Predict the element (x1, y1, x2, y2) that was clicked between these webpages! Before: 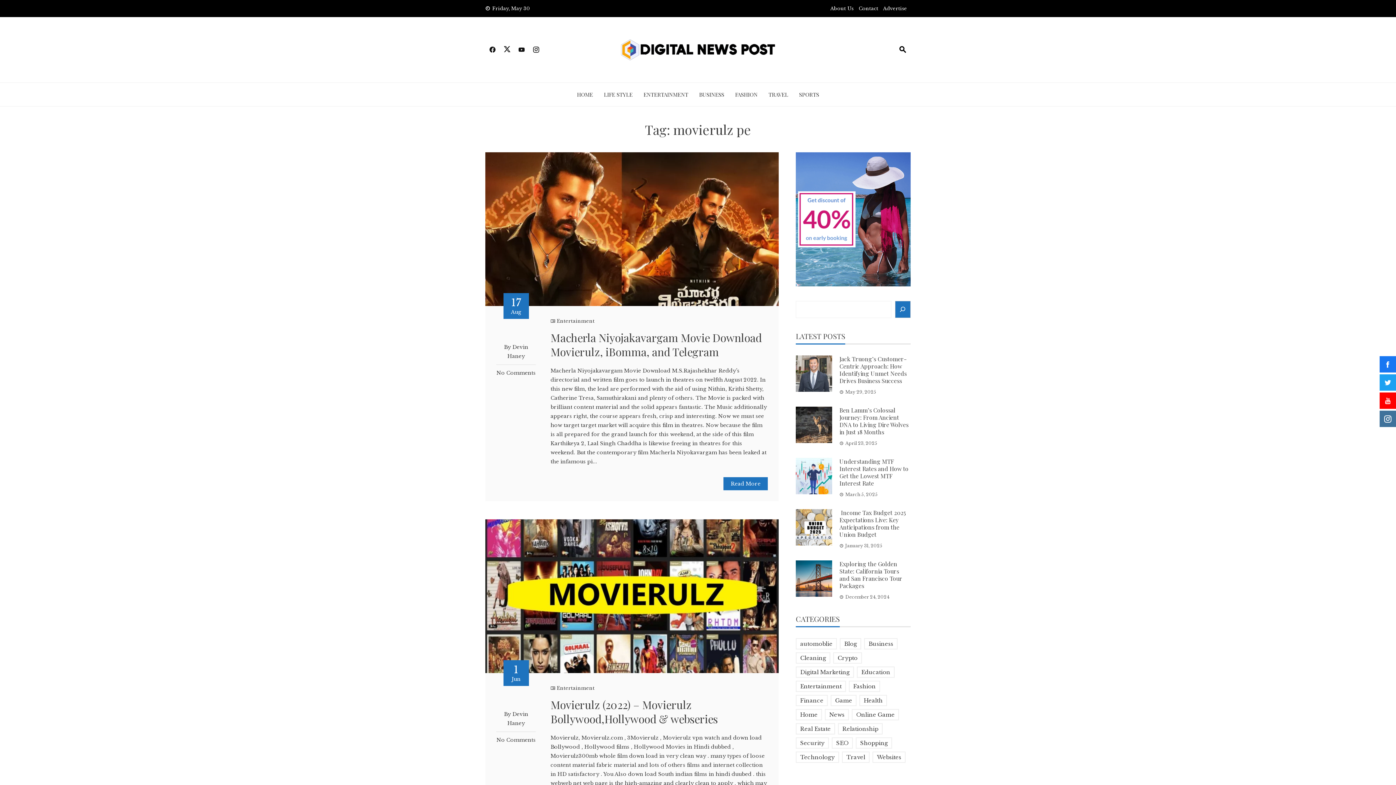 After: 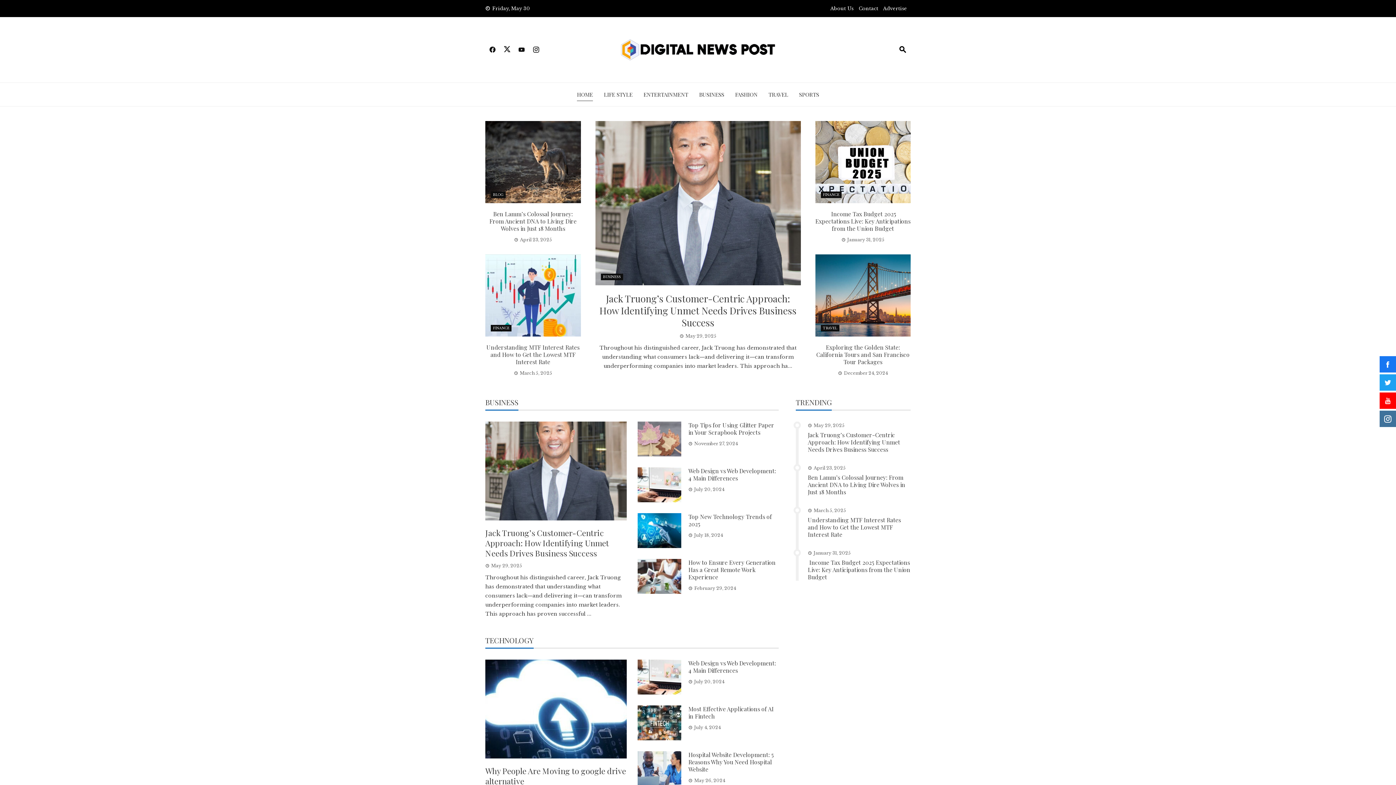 Action: bbox: (577, 88, 593, 100) label: HOME